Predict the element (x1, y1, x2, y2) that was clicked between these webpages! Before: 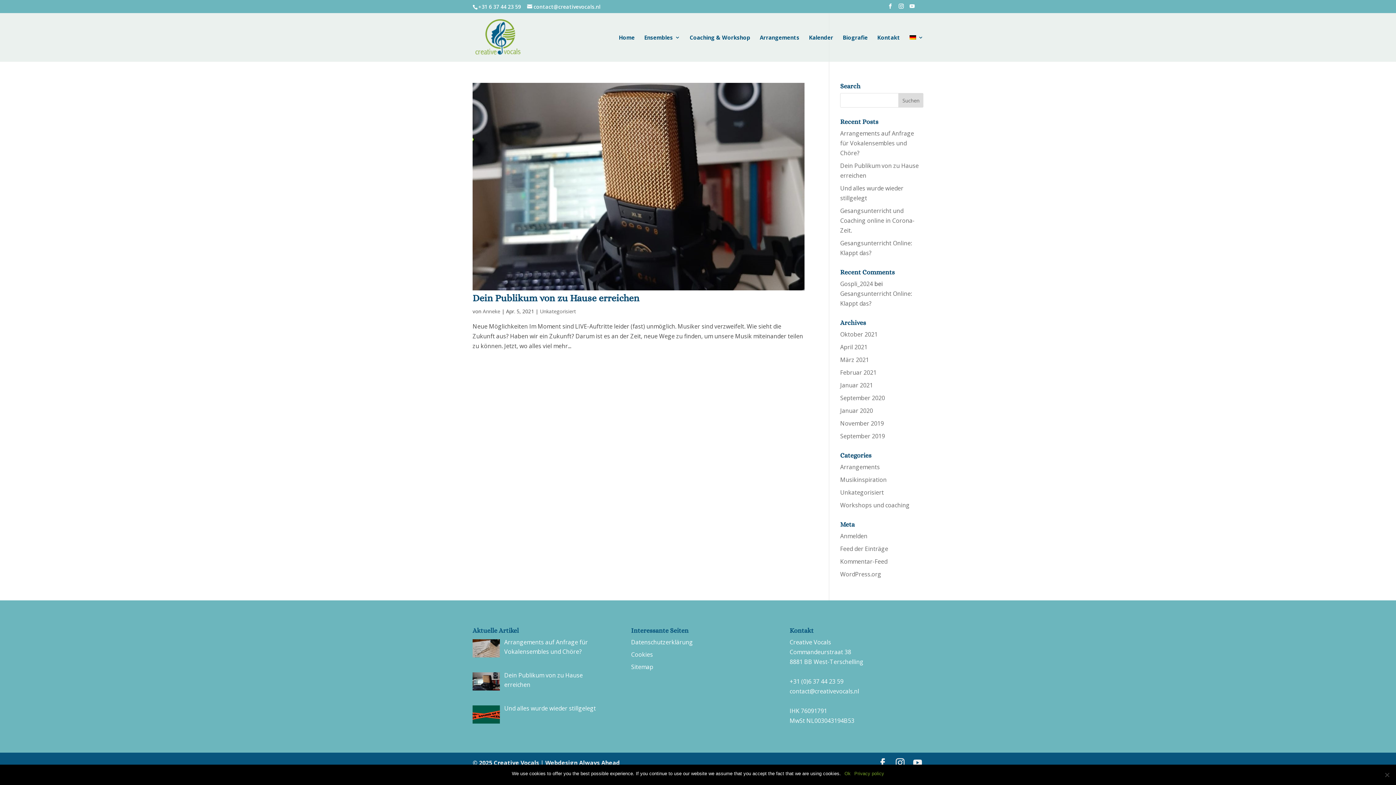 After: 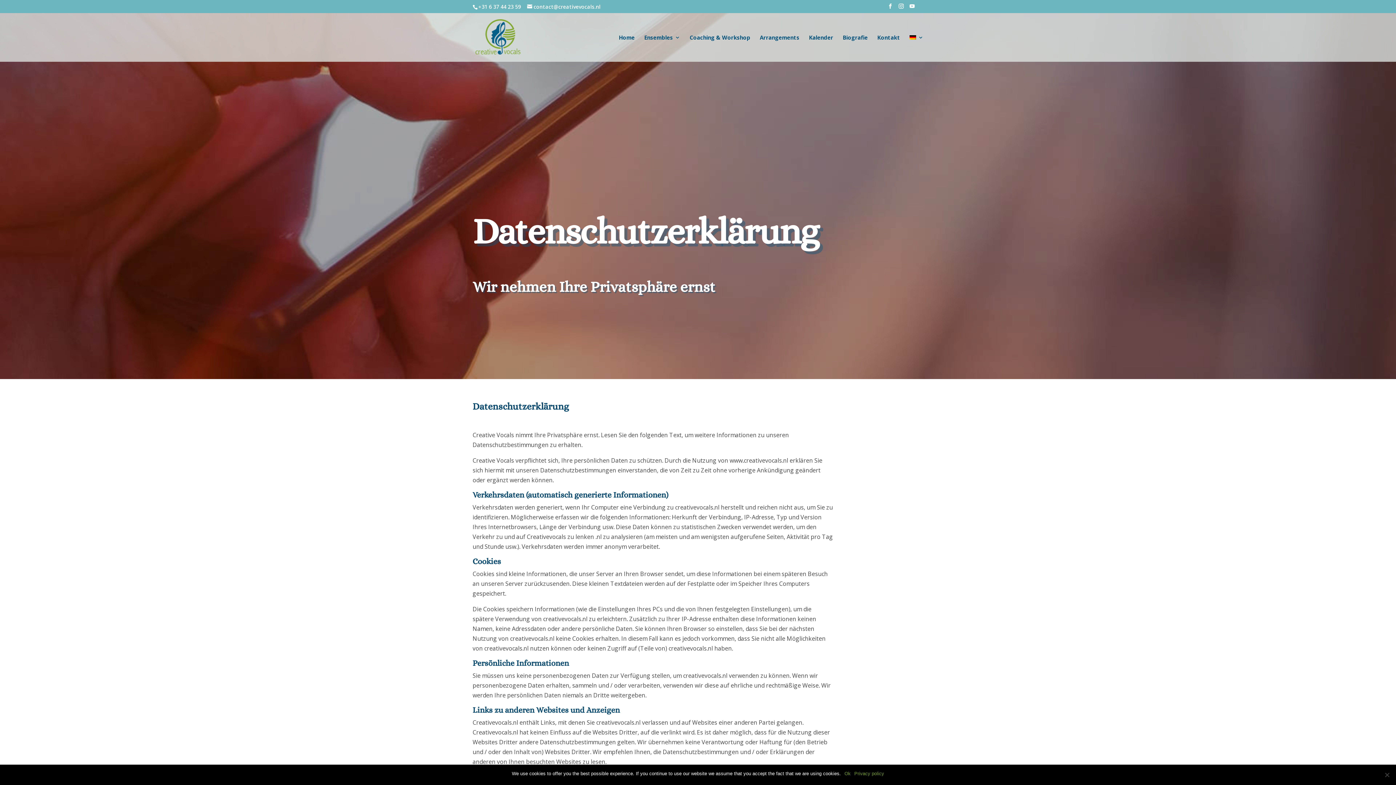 Action: bbox: (631, 638, 693, 646) label: Datenschutzerklärung